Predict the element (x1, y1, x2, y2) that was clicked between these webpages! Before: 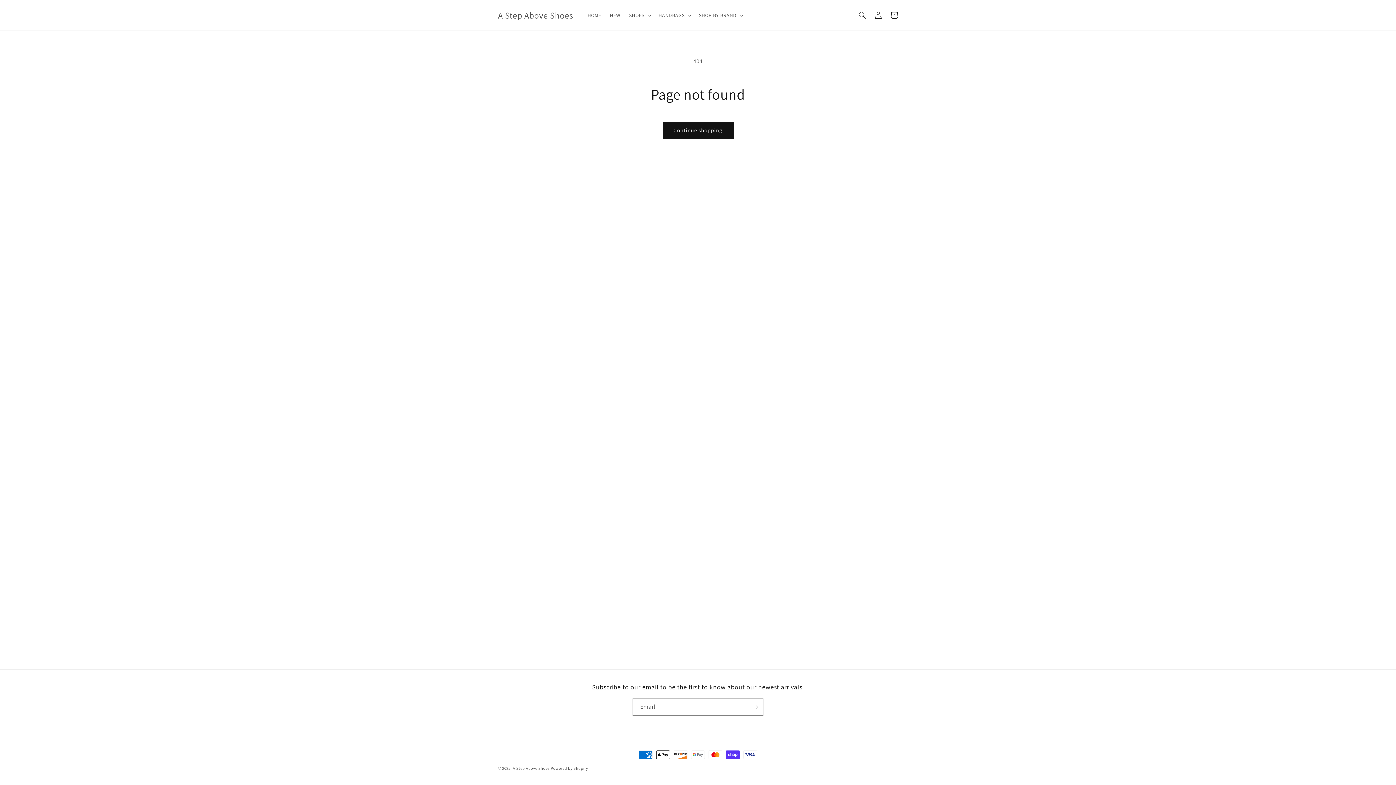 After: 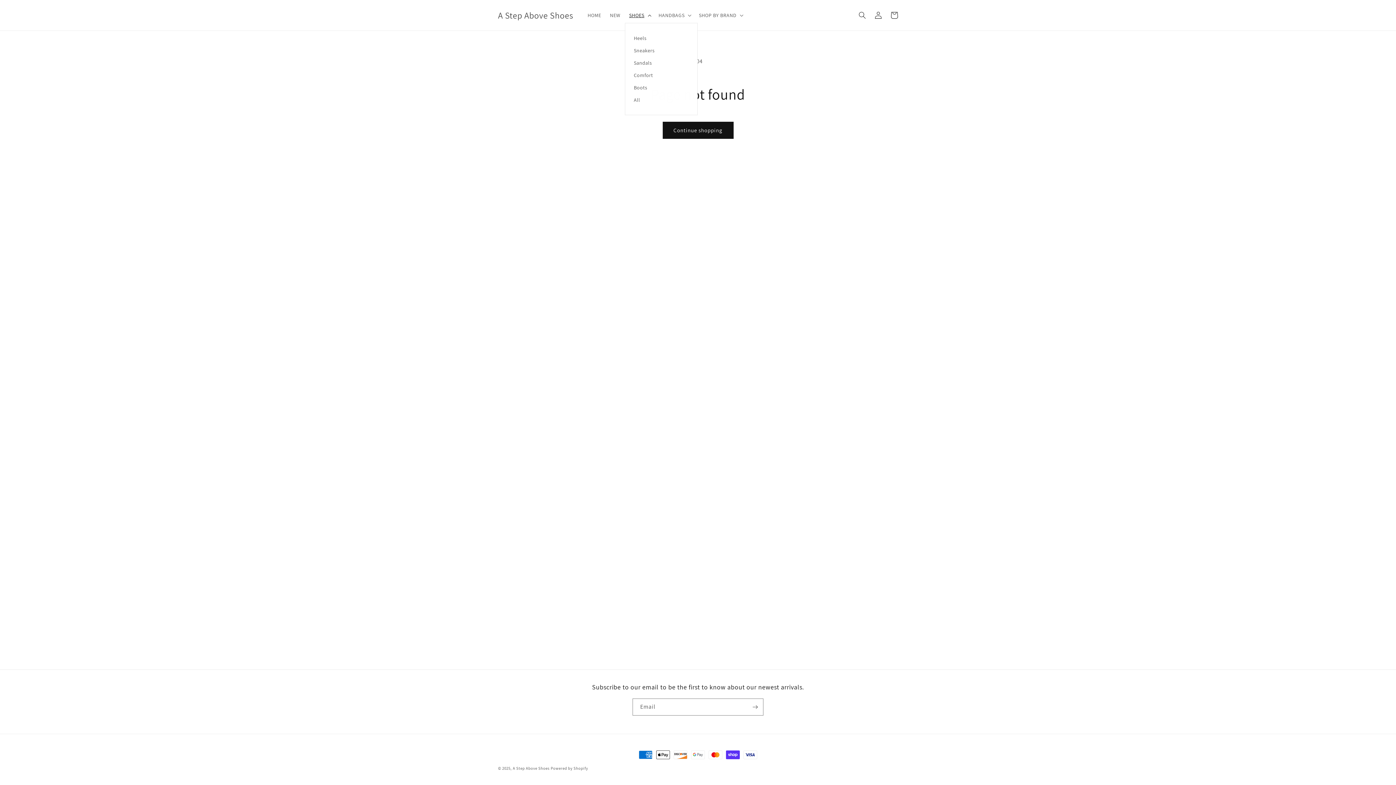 Action: label: SHOES bbox: (624, 7, 654, 22)